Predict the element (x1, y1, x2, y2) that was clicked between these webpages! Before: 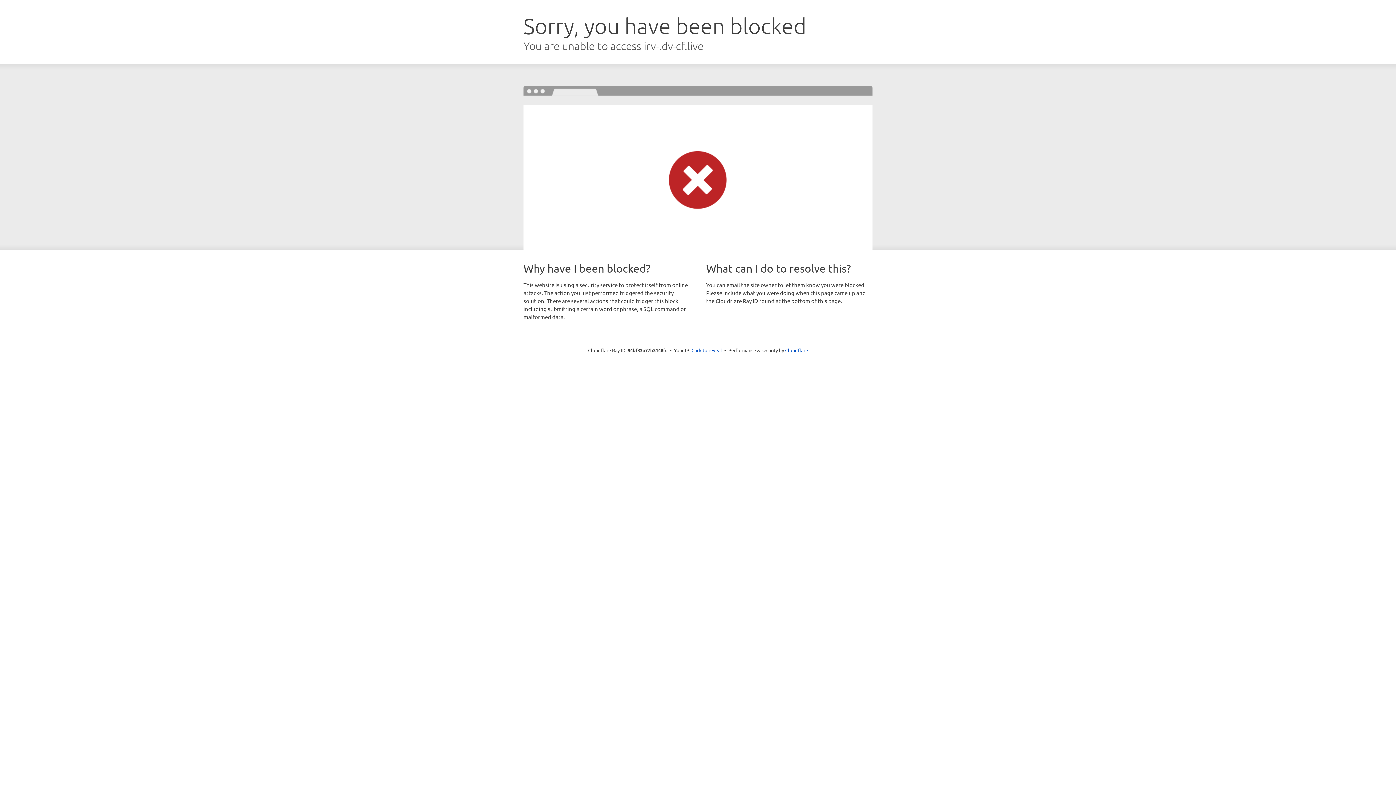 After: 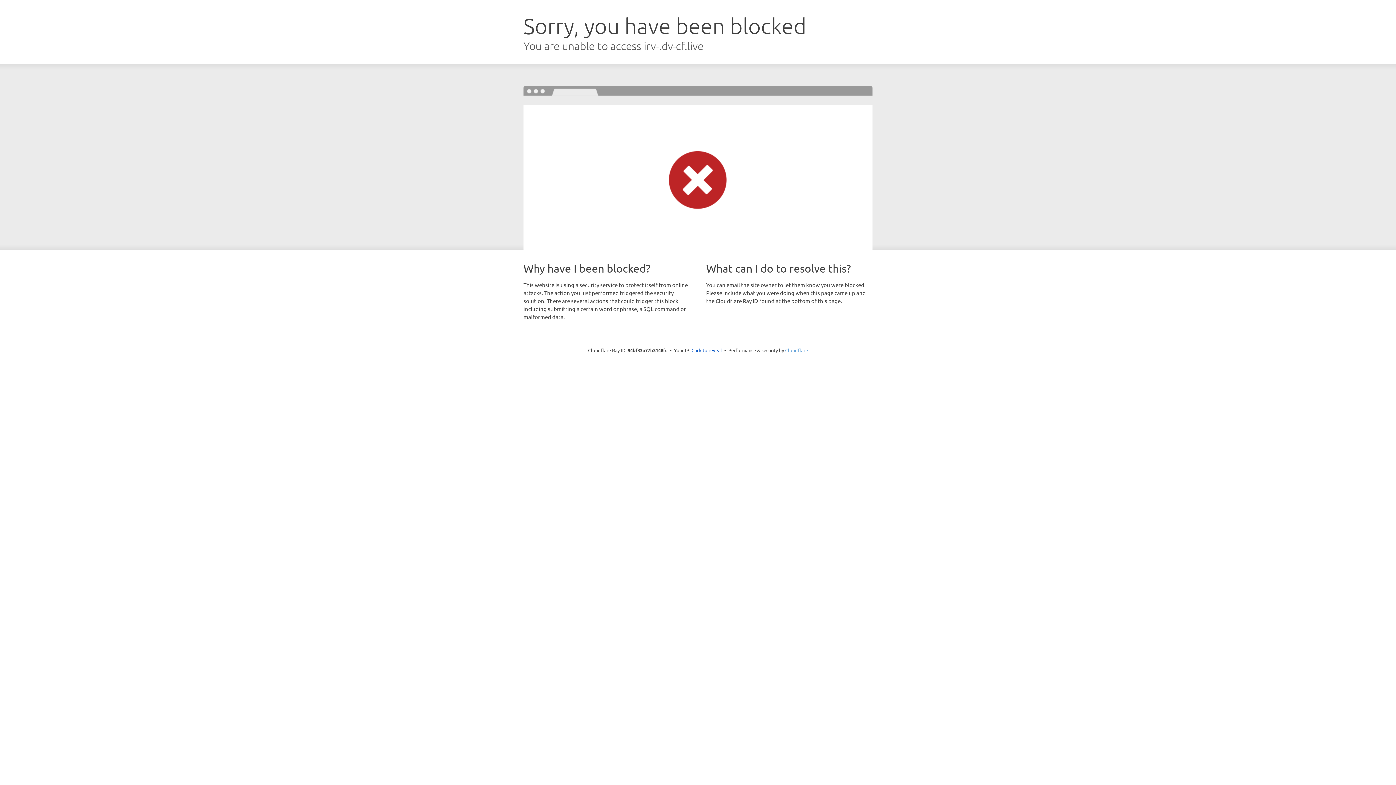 Action: bbox: (785, 347, 808, 353) label: Cloudflare